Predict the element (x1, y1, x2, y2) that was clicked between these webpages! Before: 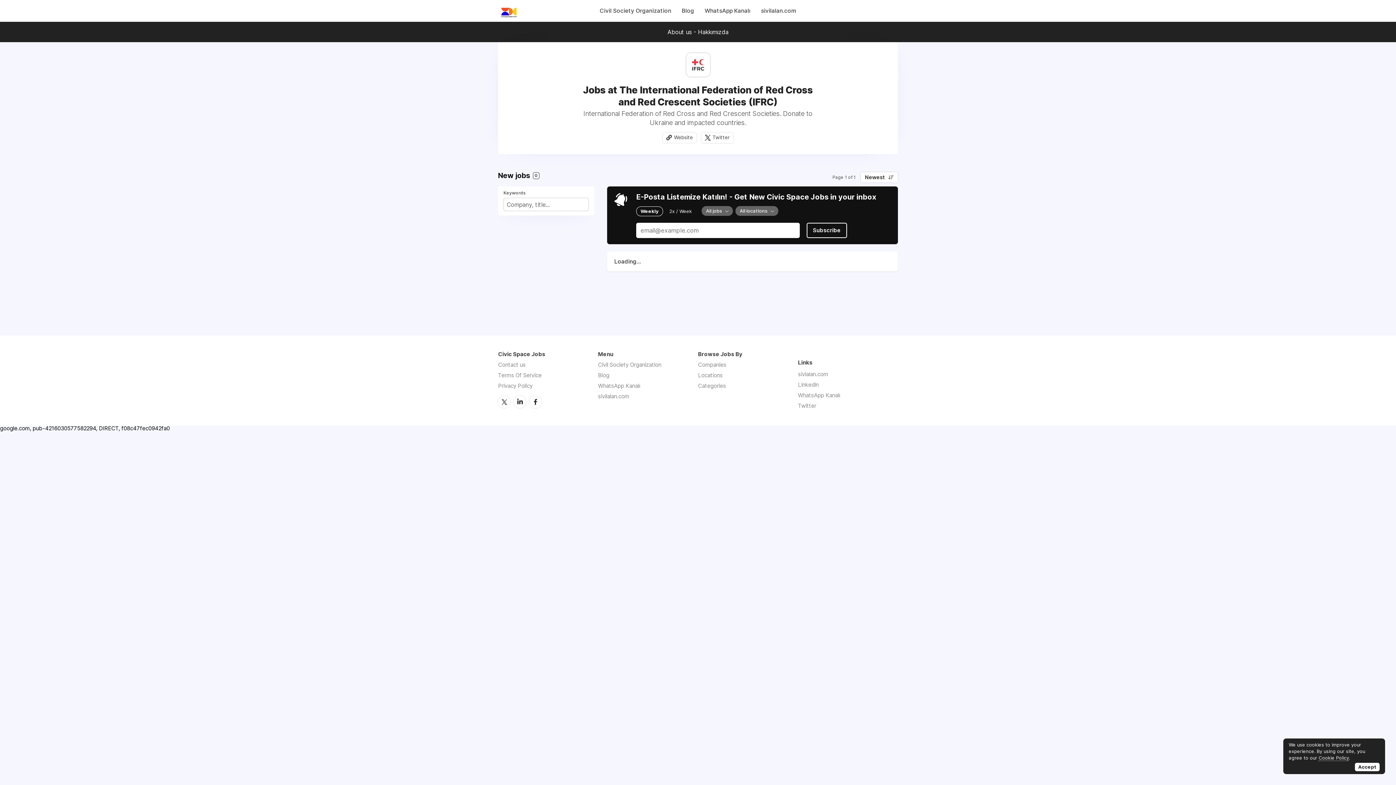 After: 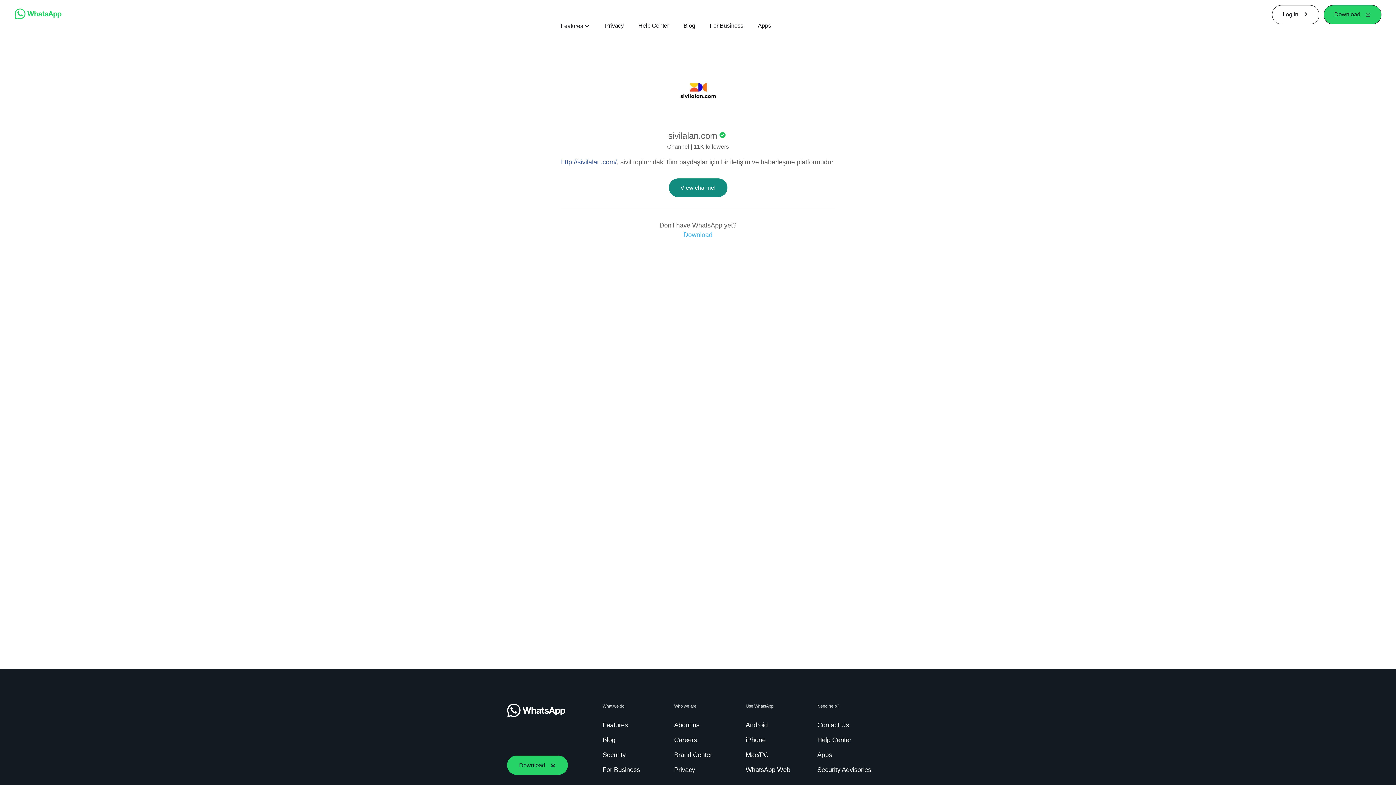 Action: bbox: (701, 5, 754, 15) label: WhatsApp Kanalı